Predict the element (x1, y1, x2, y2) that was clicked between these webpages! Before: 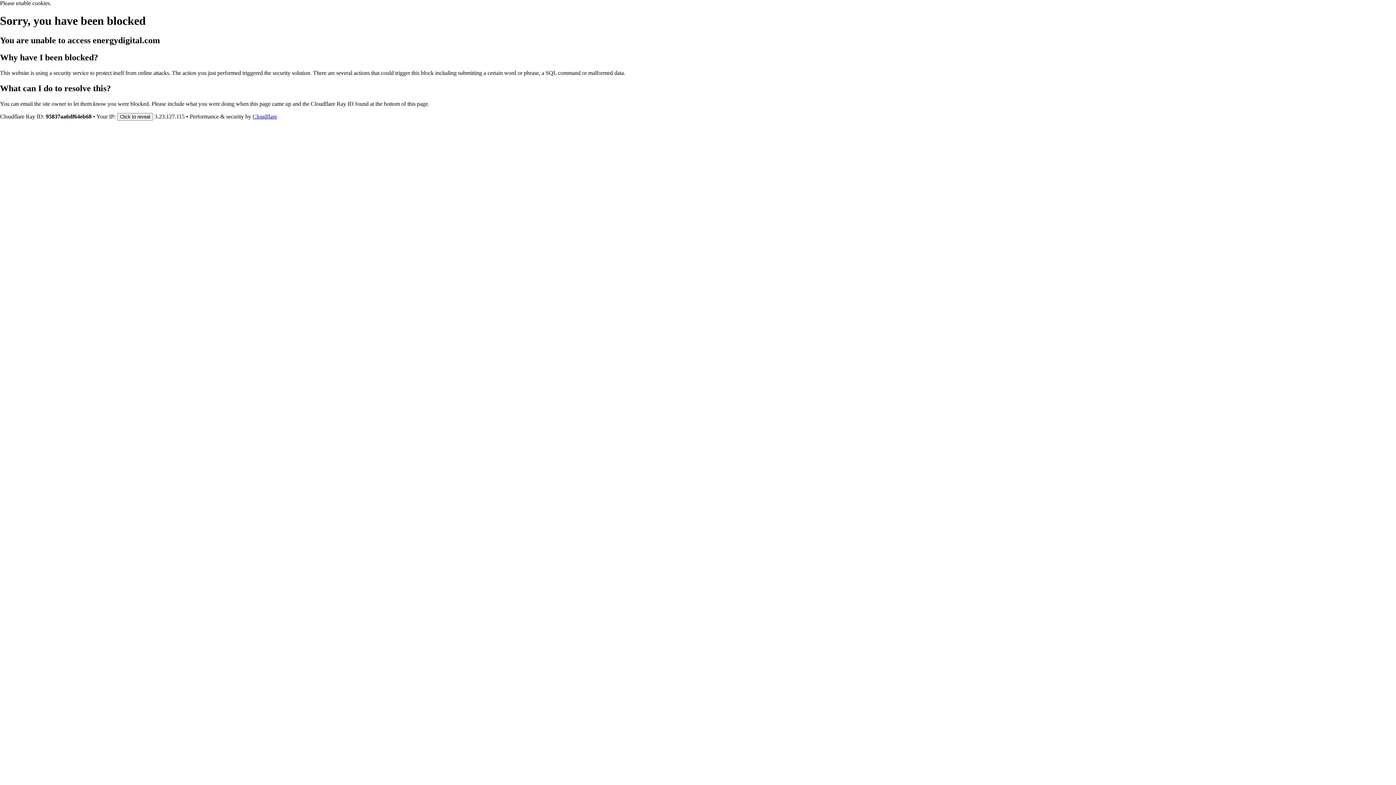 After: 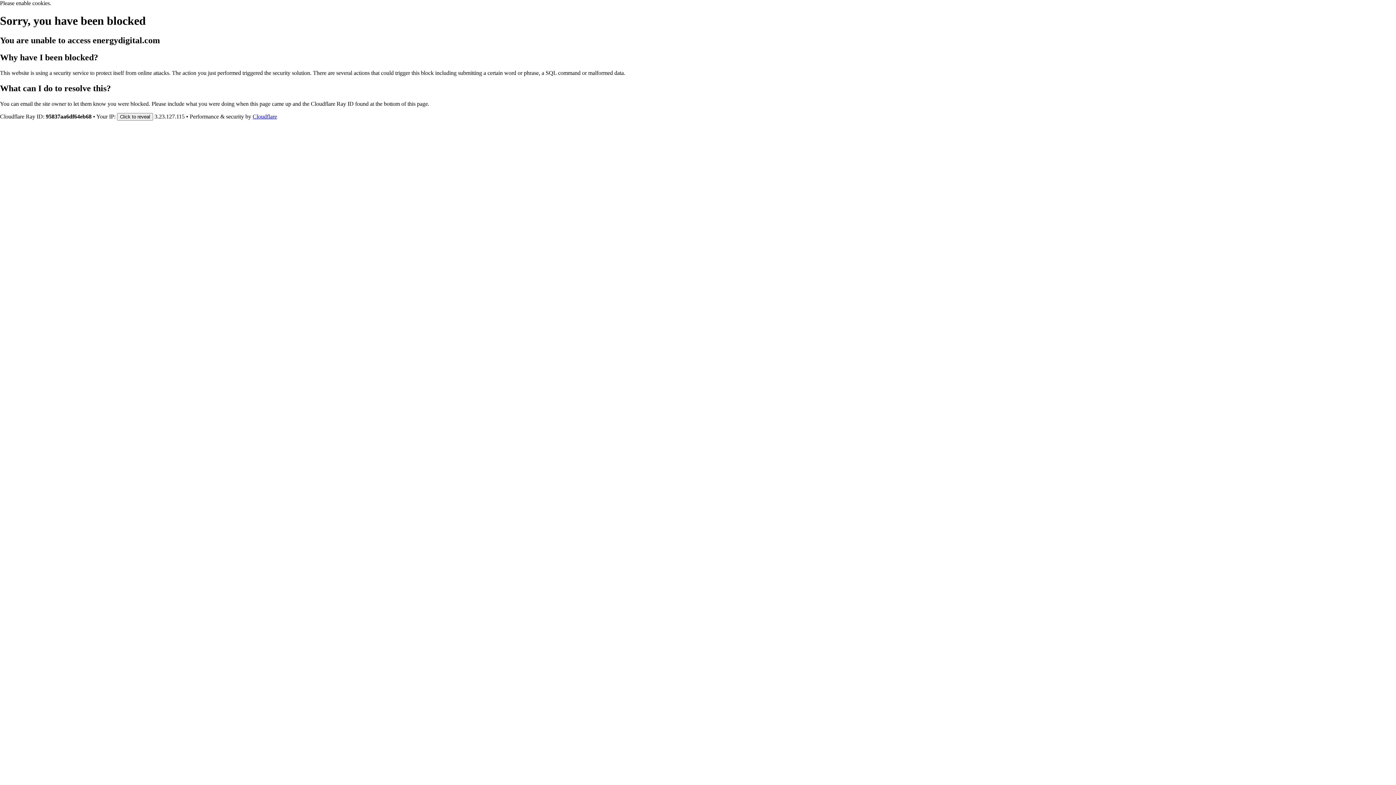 Action: label: Cloudflare bbox: (252, 113, 277, 119)